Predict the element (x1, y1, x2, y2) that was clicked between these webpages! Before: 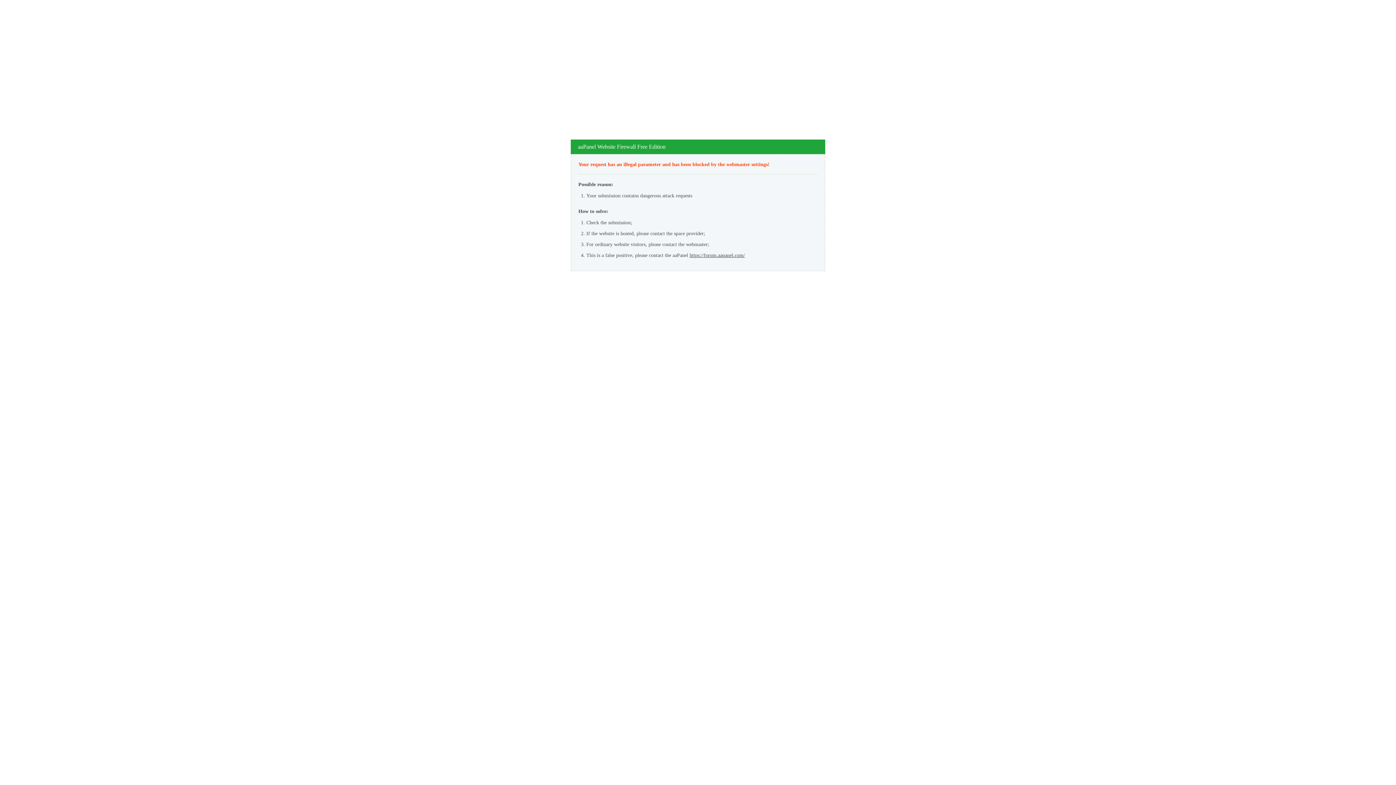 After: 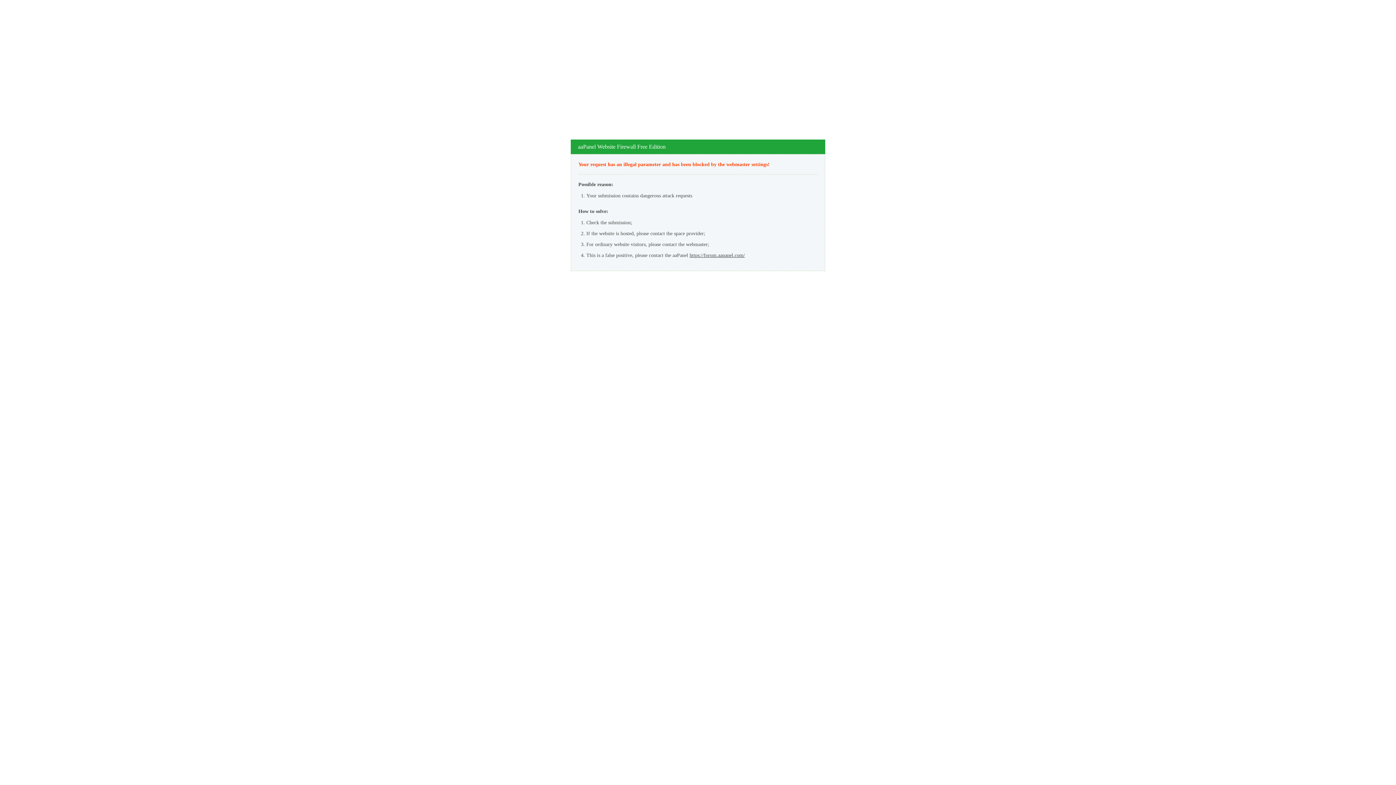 Action: bbox: (689, 252, 745, 258) label: https://forum.aapanel.com/